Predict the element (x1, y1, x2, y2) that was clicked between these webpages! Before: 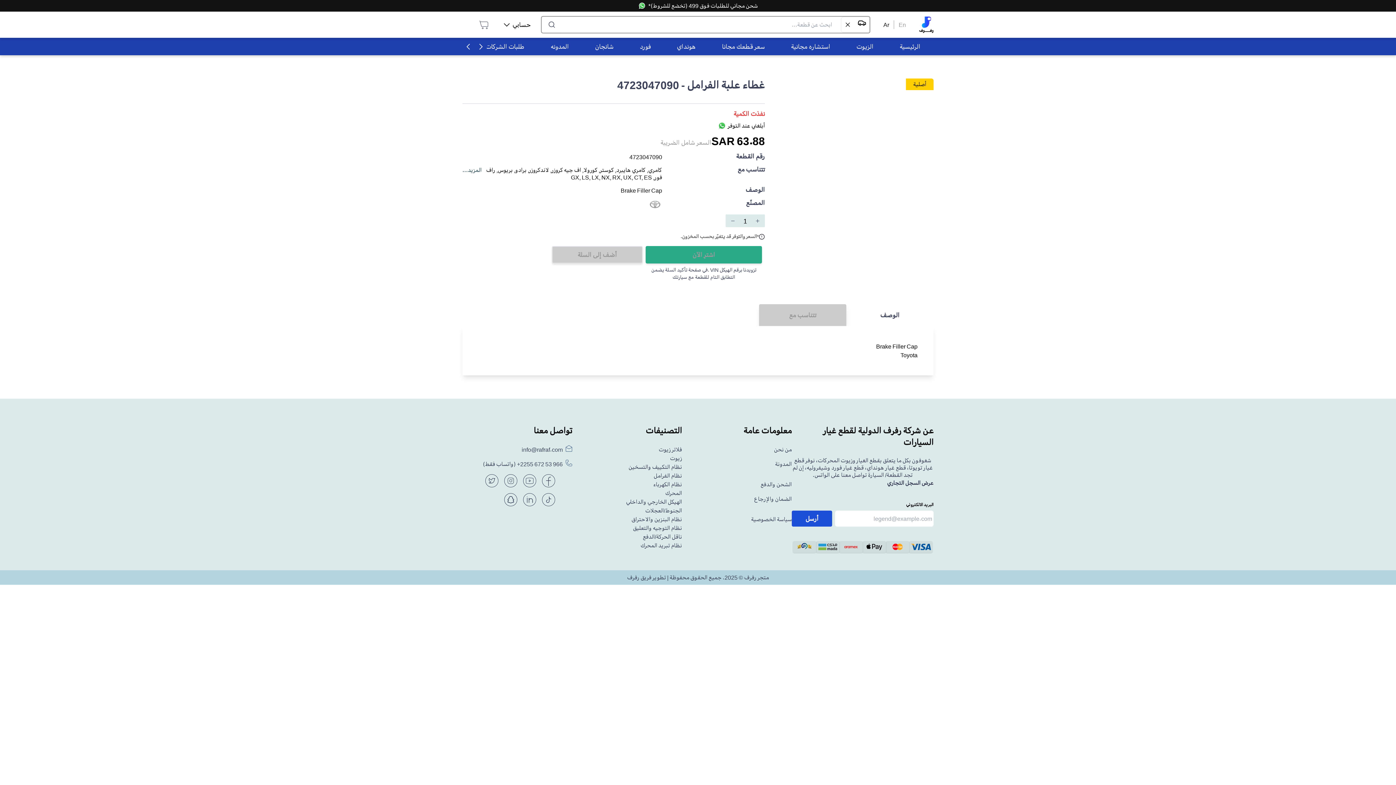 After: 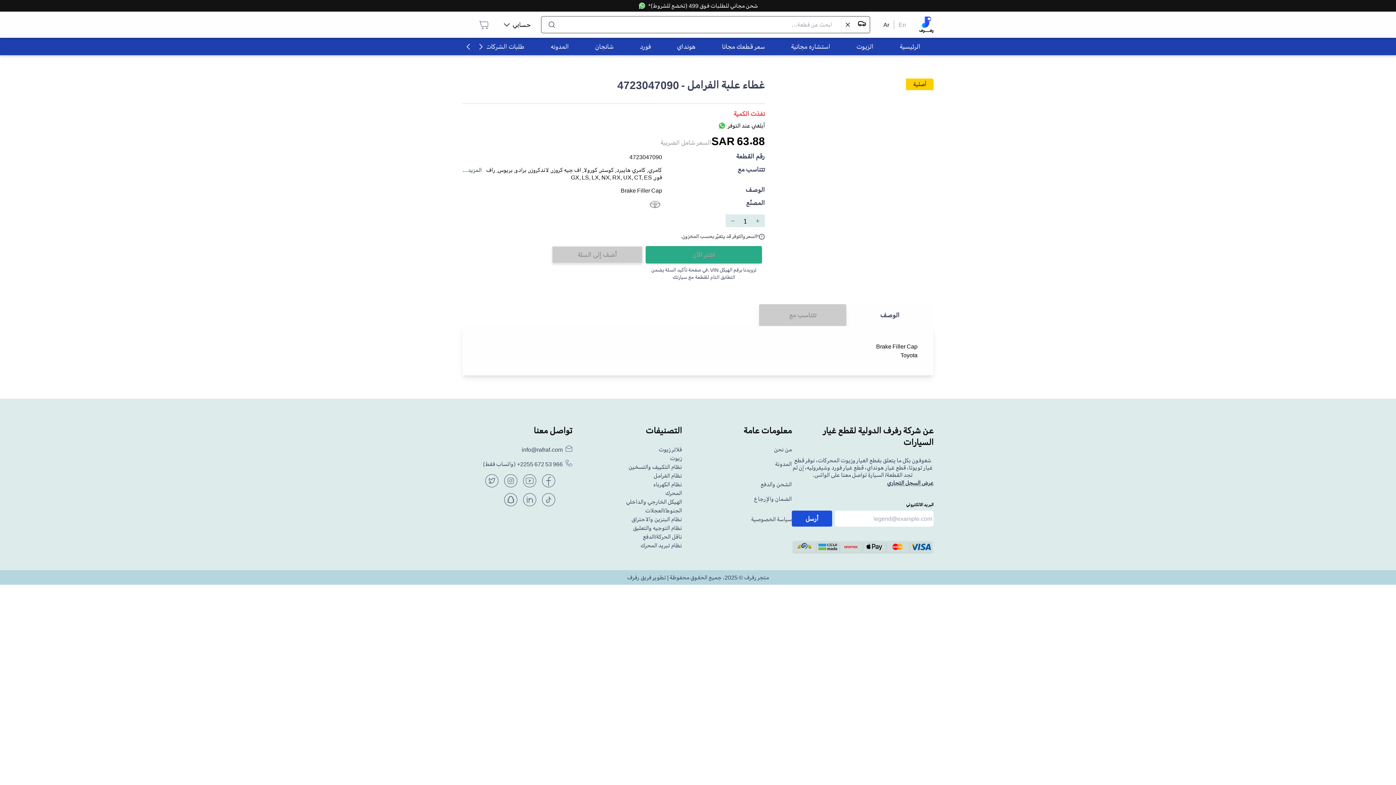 Action: bbox: (792, 478, 933, 487) label: عرض السجل التجاري